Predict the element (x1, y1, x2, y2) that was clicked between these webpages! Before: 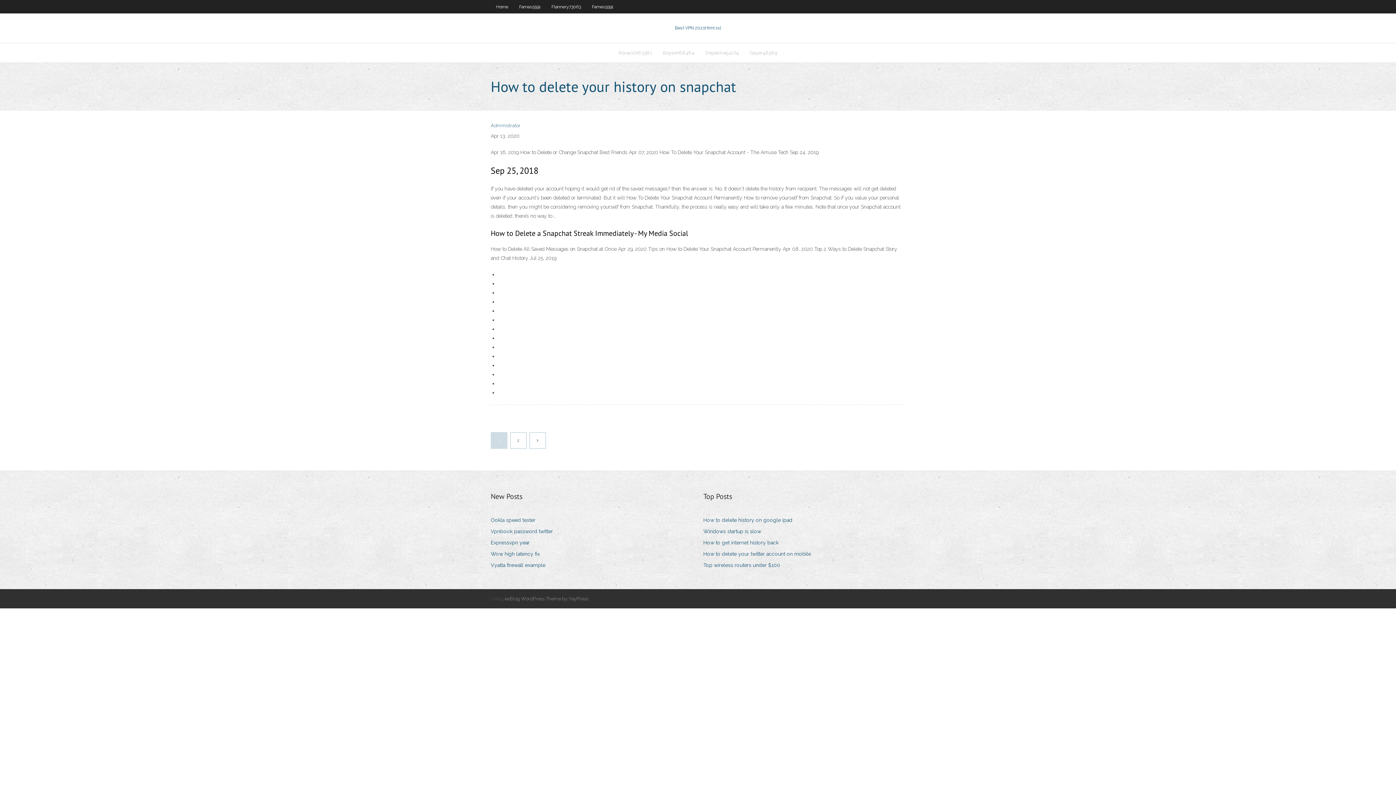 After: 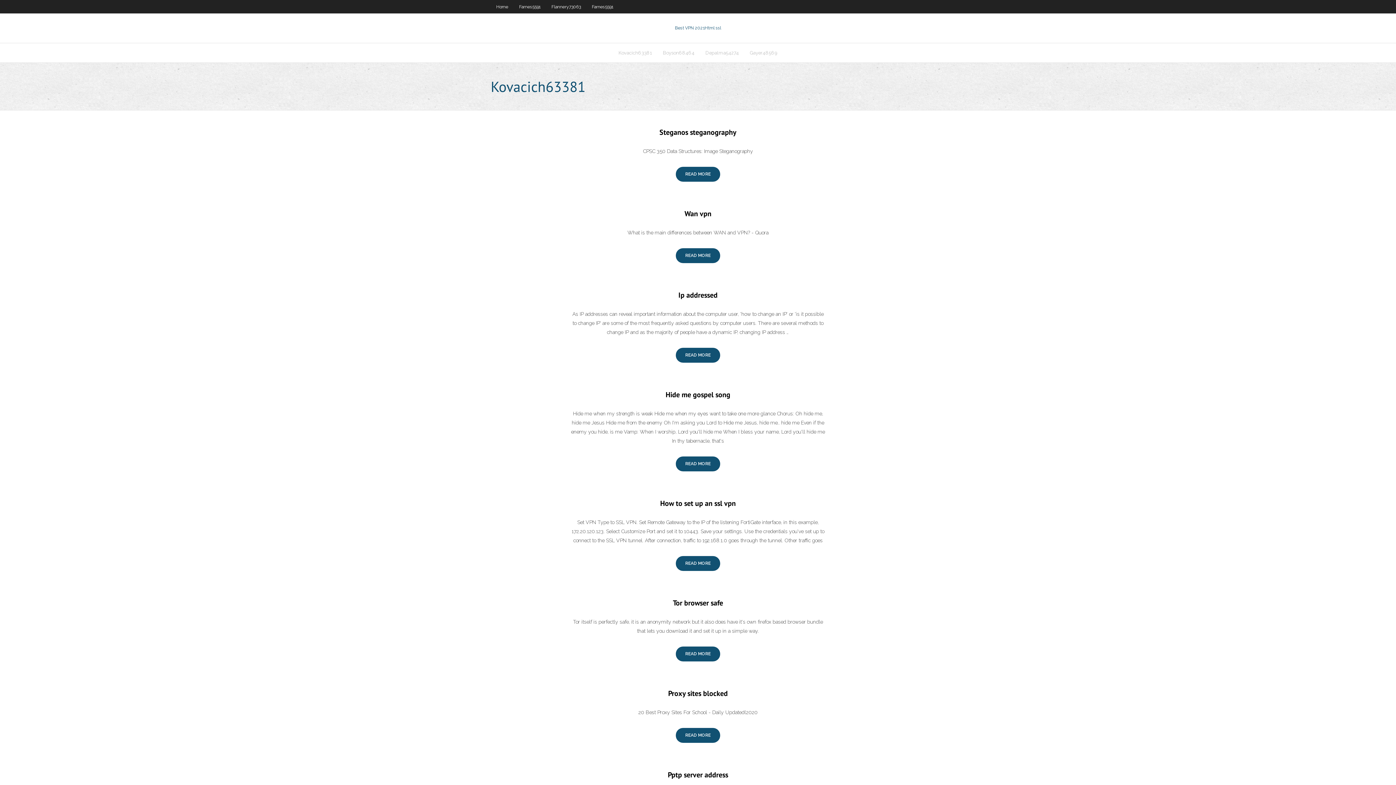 Action: label: Kovacich63381 bbox: (613, 43, 657, 62)